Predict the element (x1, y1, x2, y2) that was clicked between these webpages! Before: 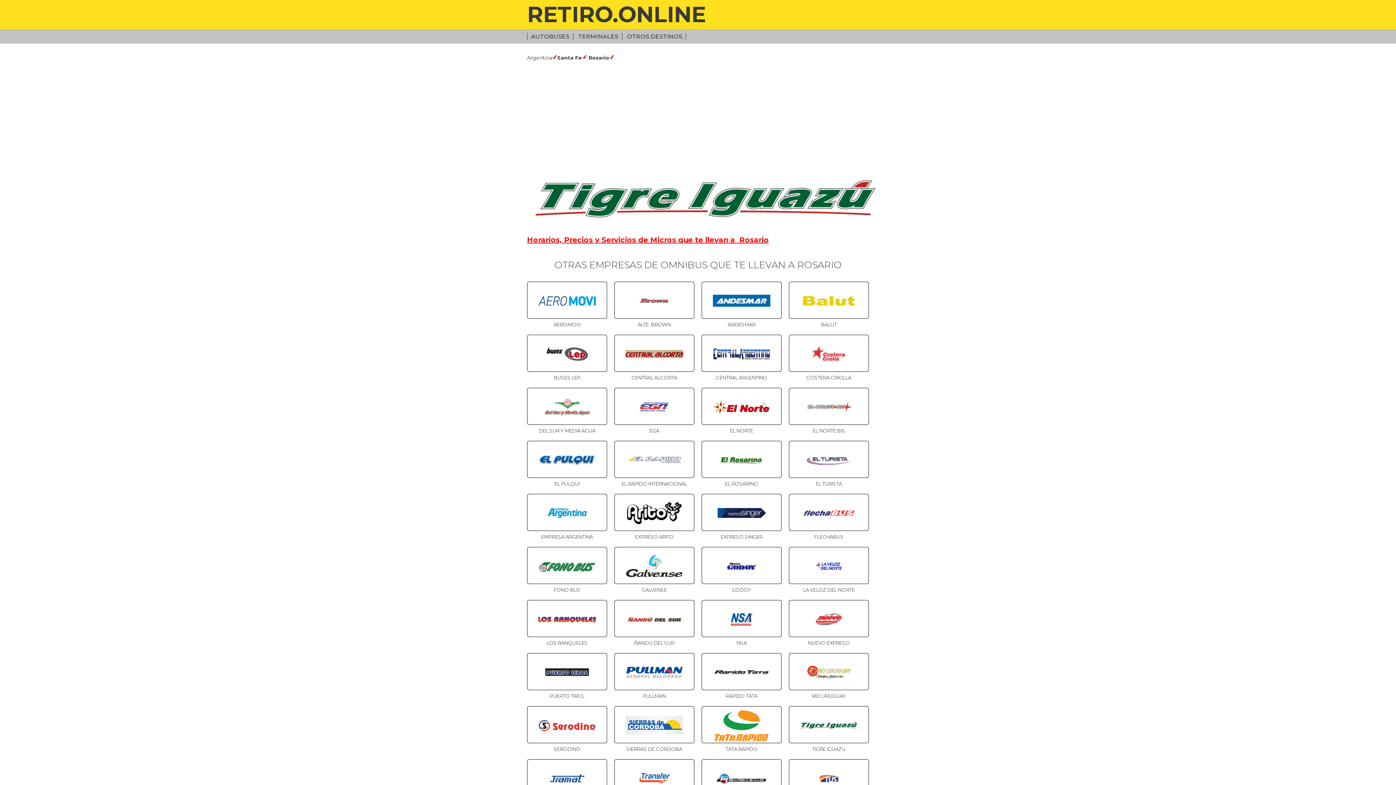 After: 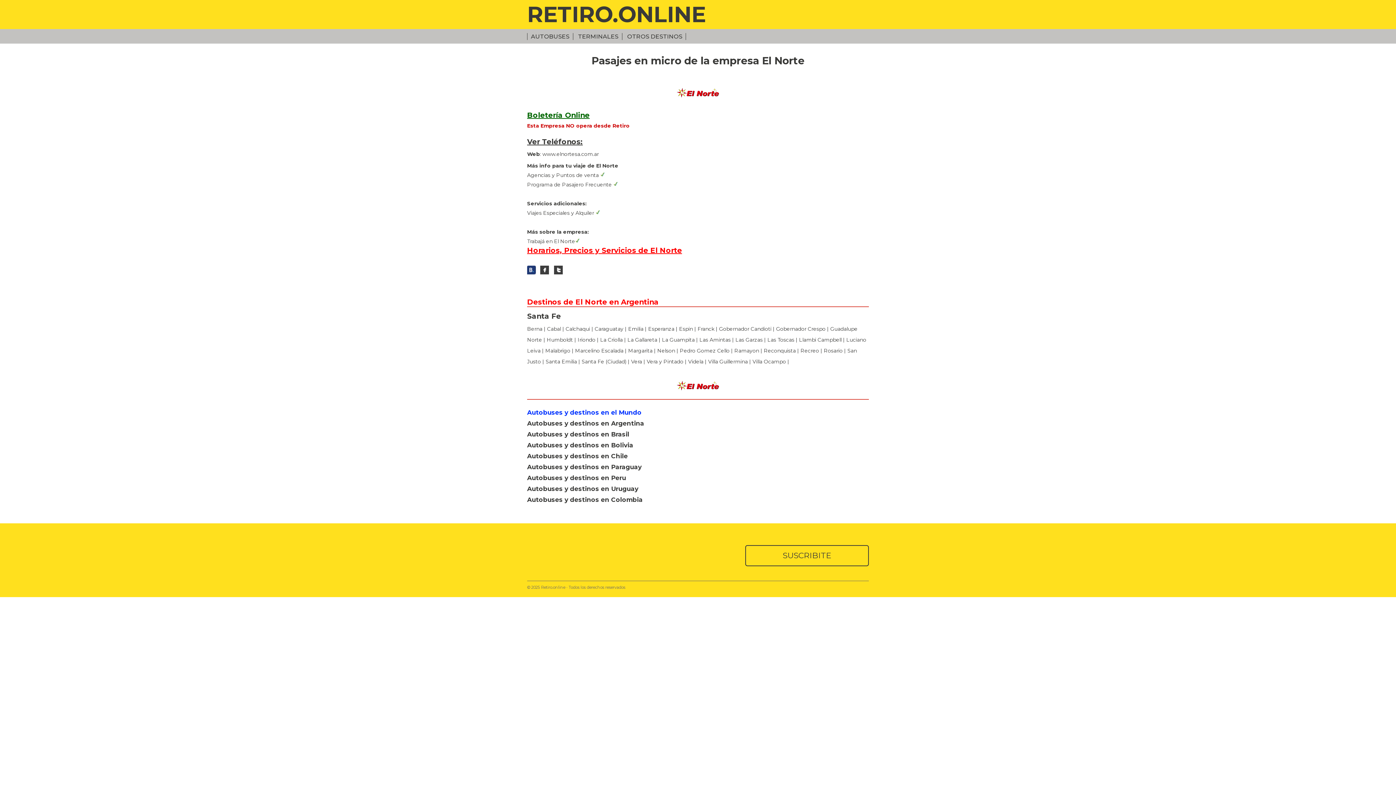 Action: label: EL NORTE bbox: (730, 428, 753, 433)